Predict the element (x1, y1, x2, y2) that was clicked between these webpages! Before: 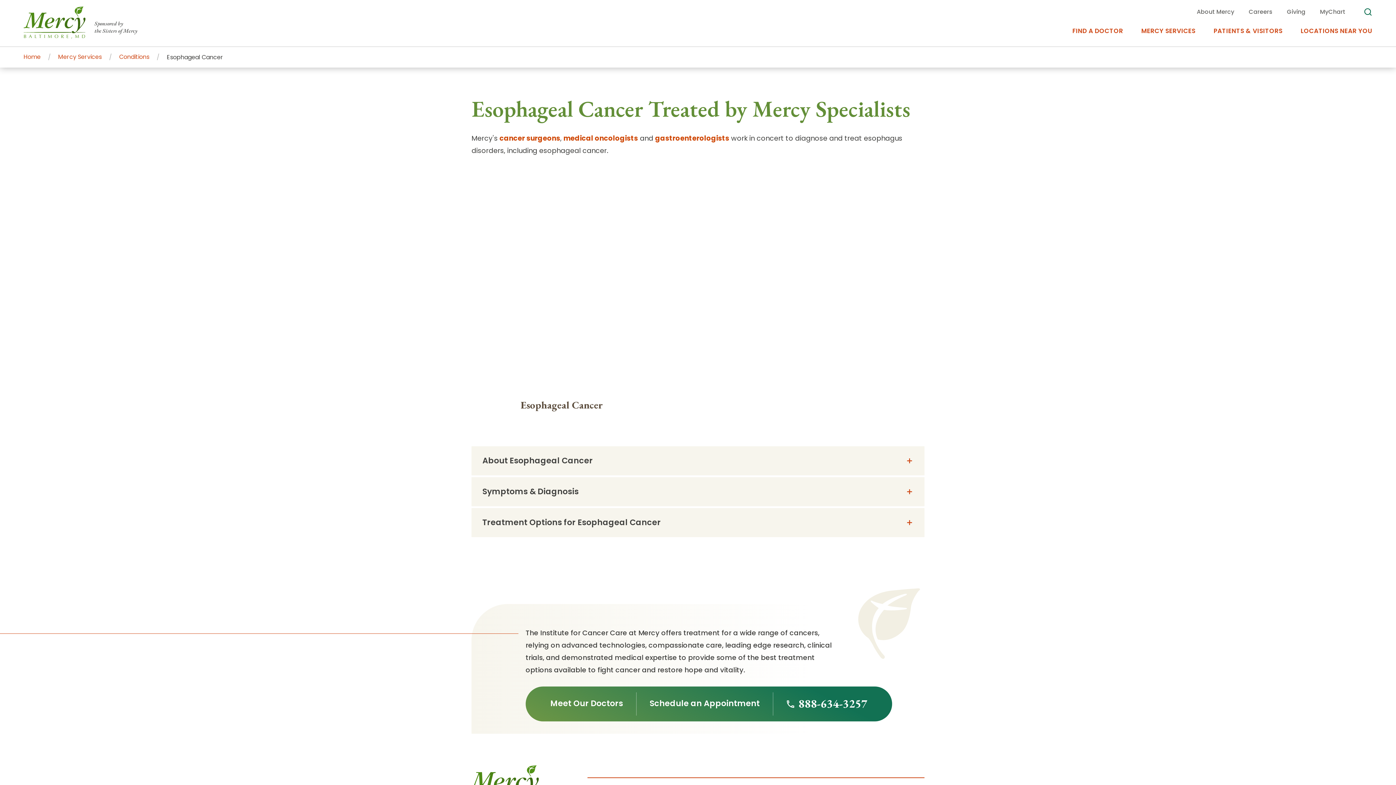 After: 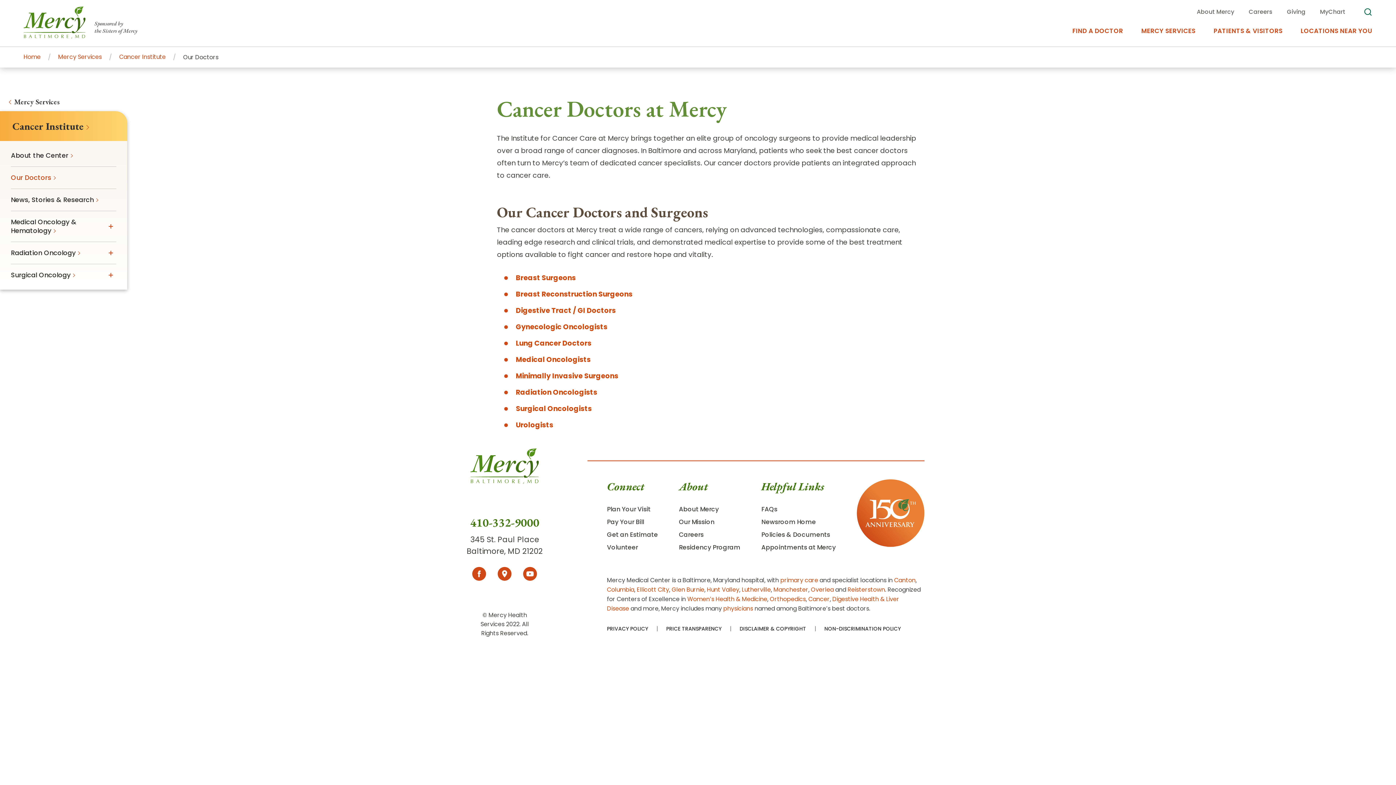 Action: label: Meet Our Doctors bbox: (537, 692, 636, 716)